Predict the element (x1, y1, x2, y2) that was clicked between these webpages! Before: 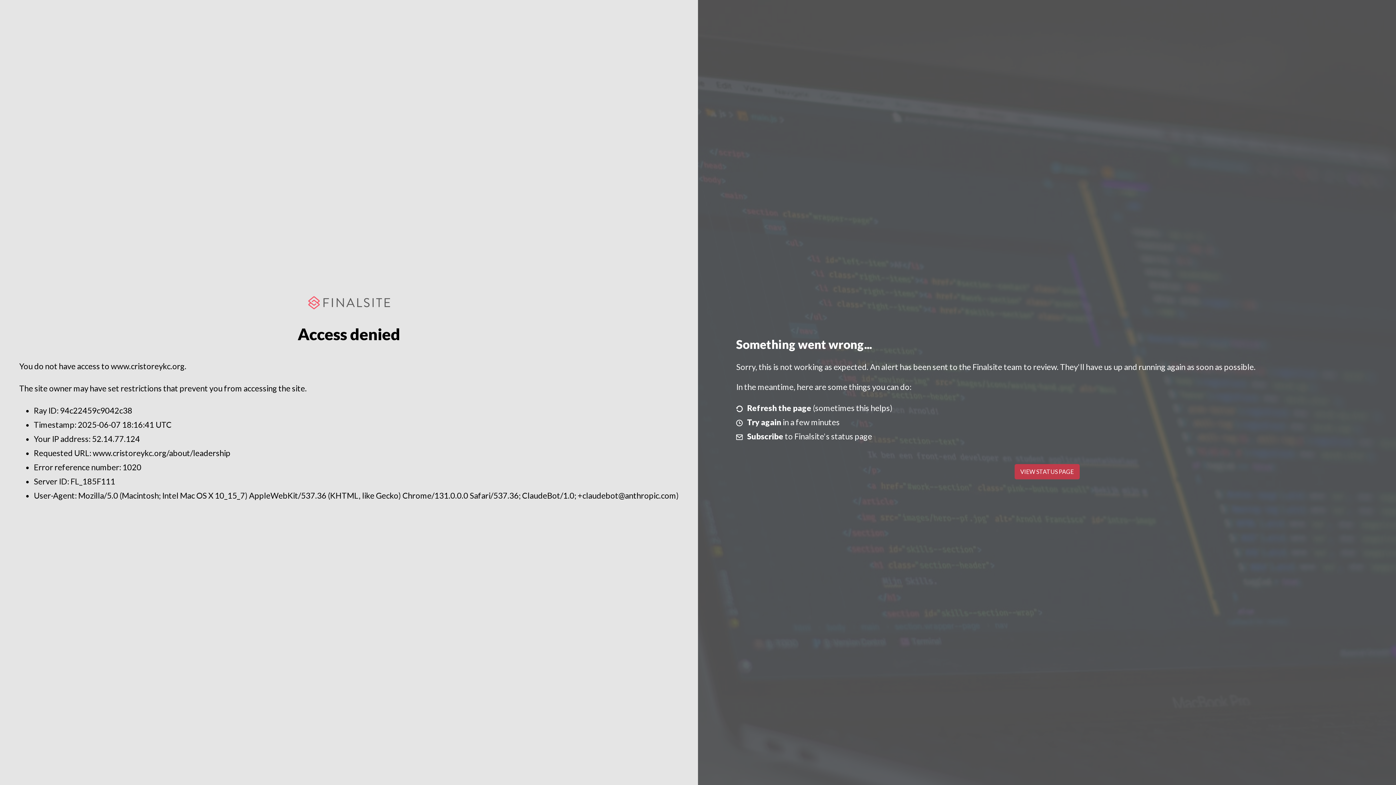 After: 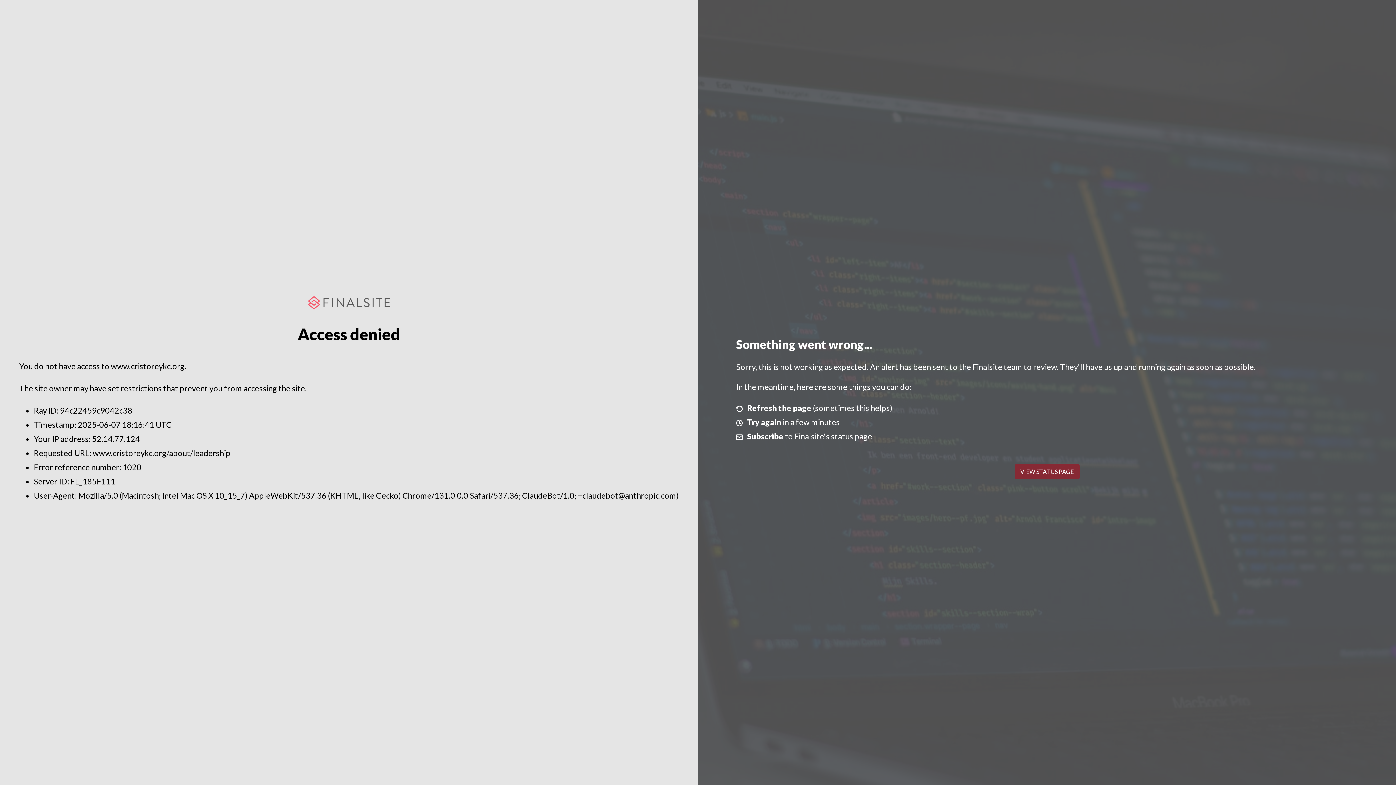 Action: label: VIEW STATUS PAGE bbox: (1014, 464, 1079, 479)